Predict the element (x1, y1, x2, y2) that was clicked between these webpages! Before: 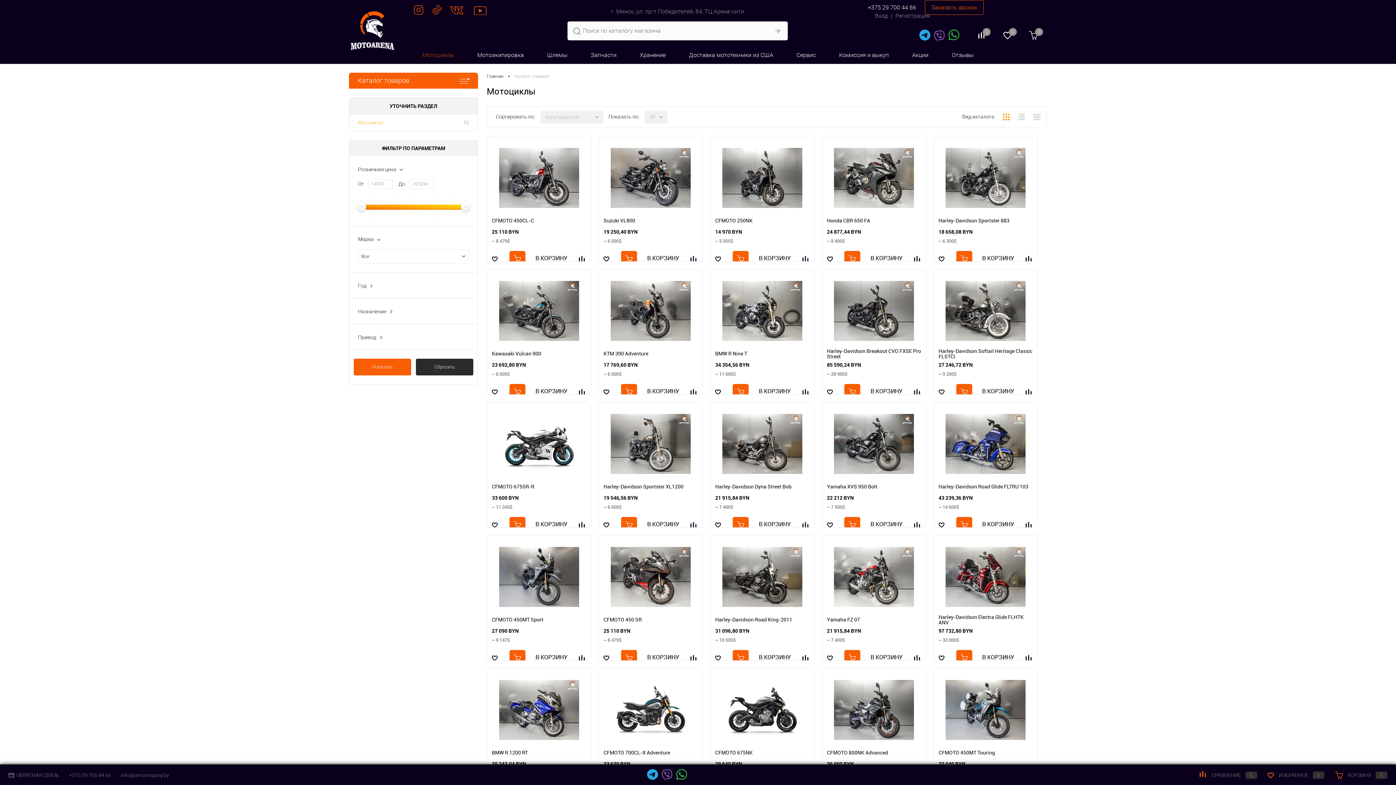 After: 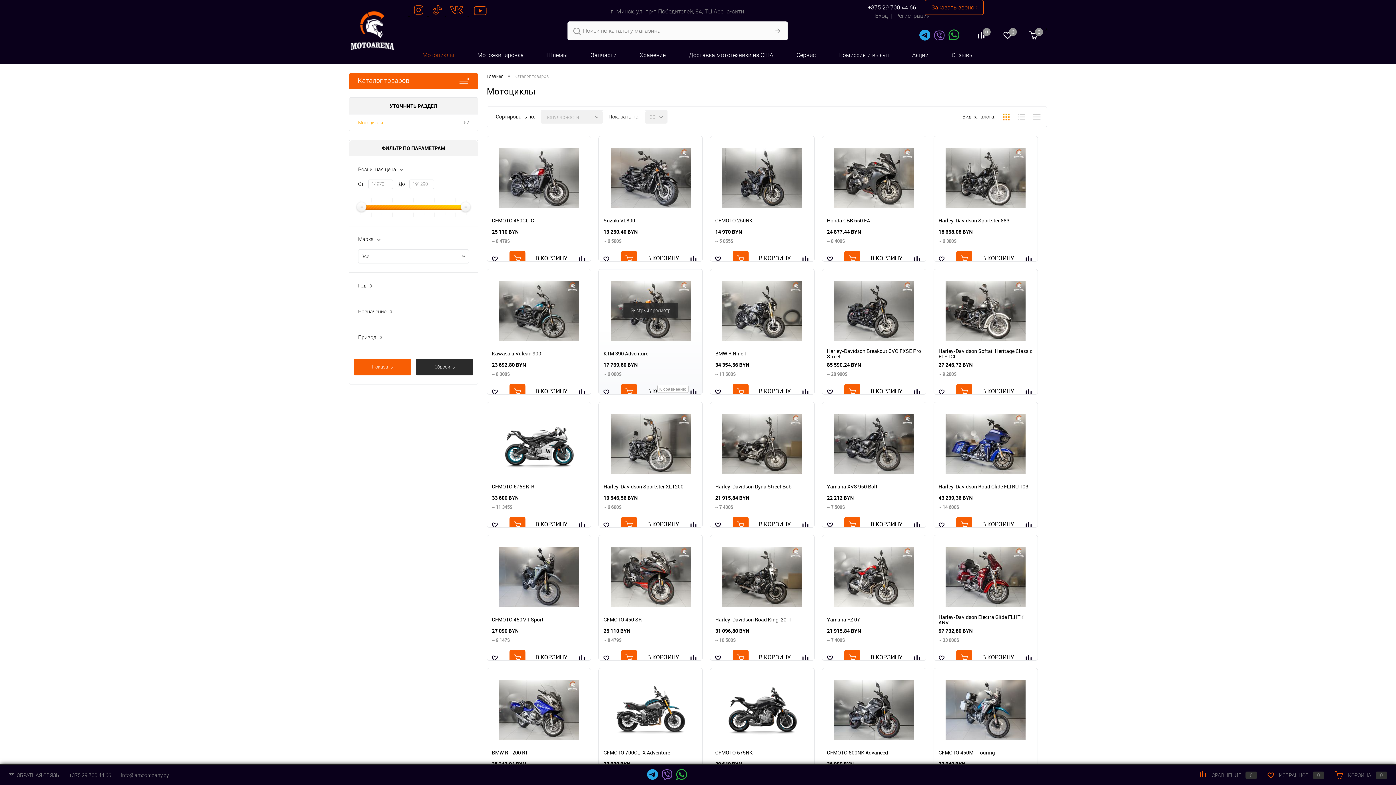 Action: label: К сравнению bbox: (690, 389, 697, 394)